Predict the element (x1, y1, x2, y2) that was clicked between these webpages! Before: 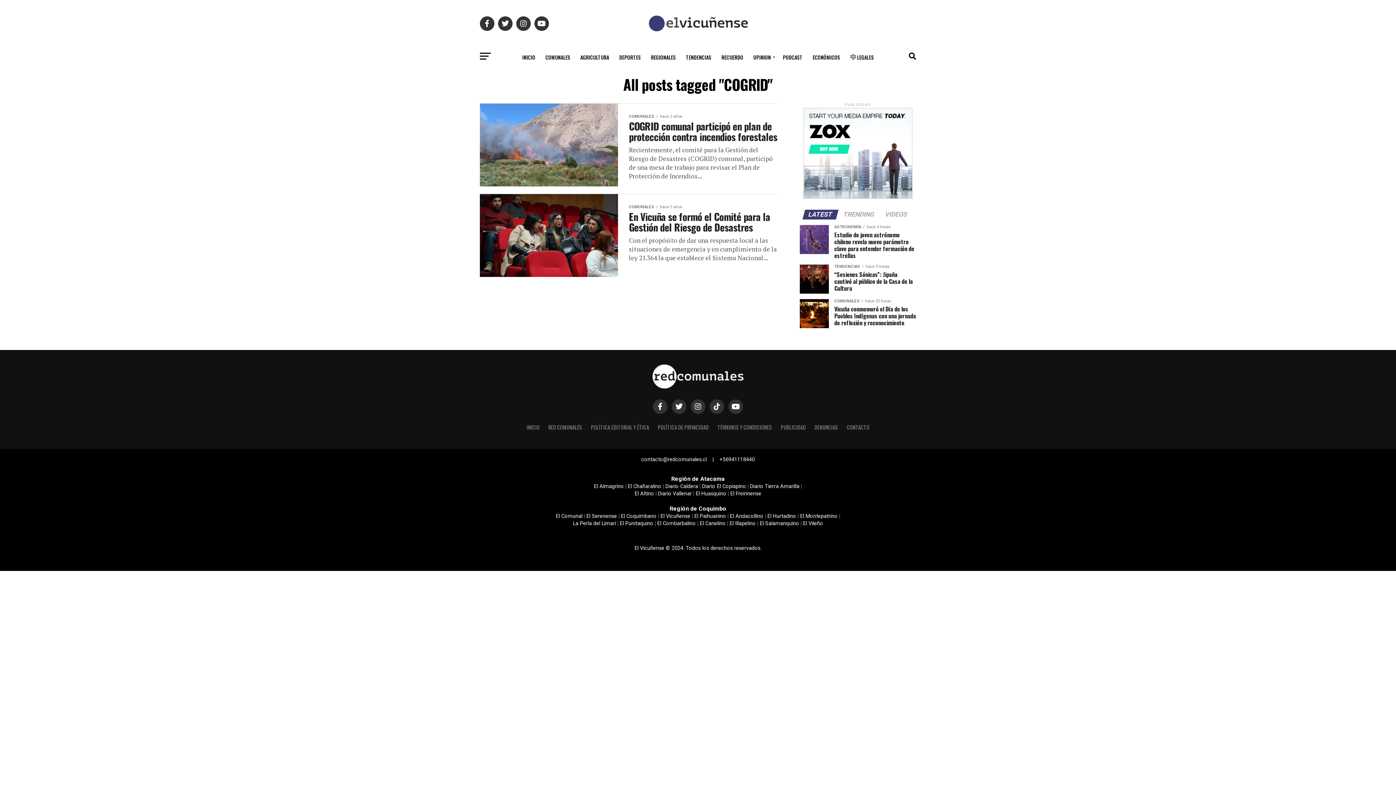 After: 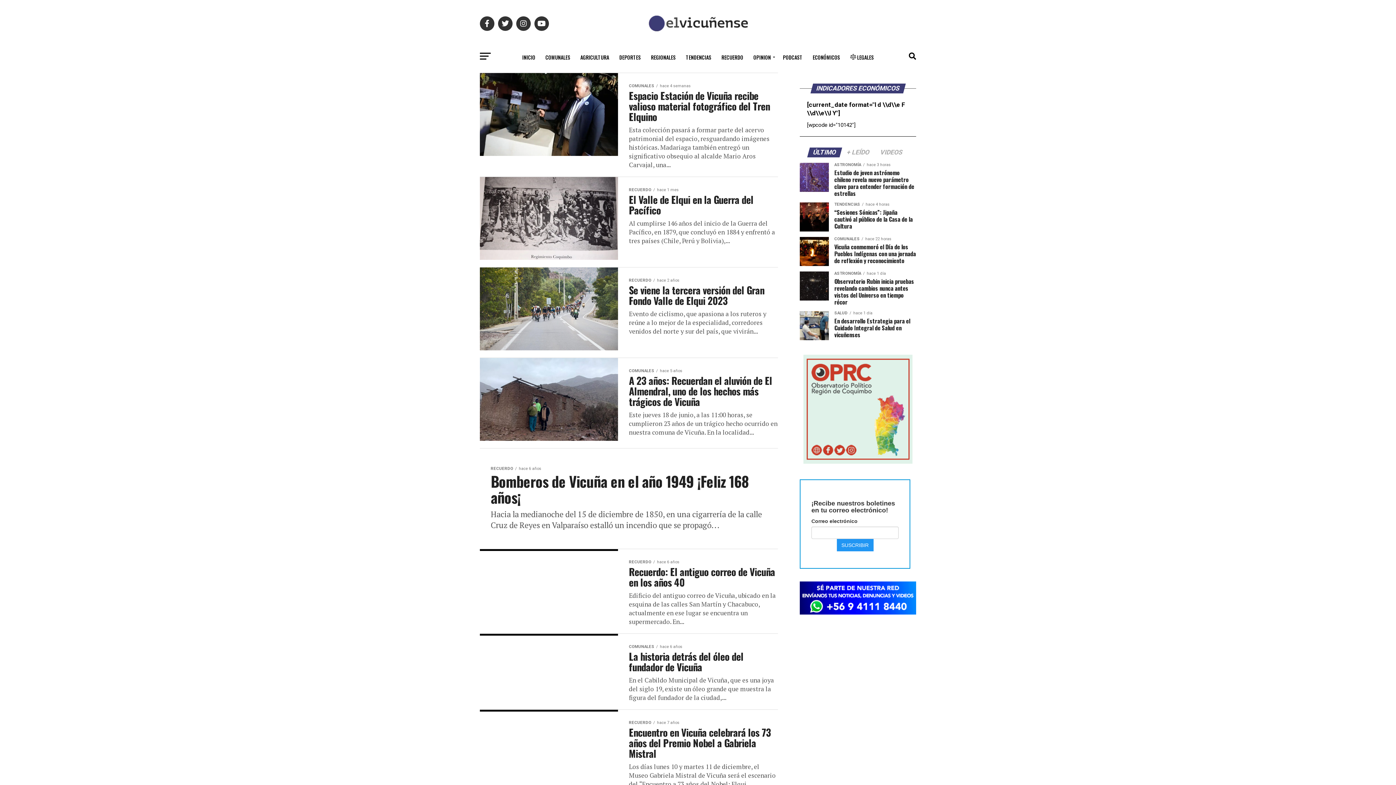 Action: label: RECUERDO bbox: (717, 48, 747, 66)